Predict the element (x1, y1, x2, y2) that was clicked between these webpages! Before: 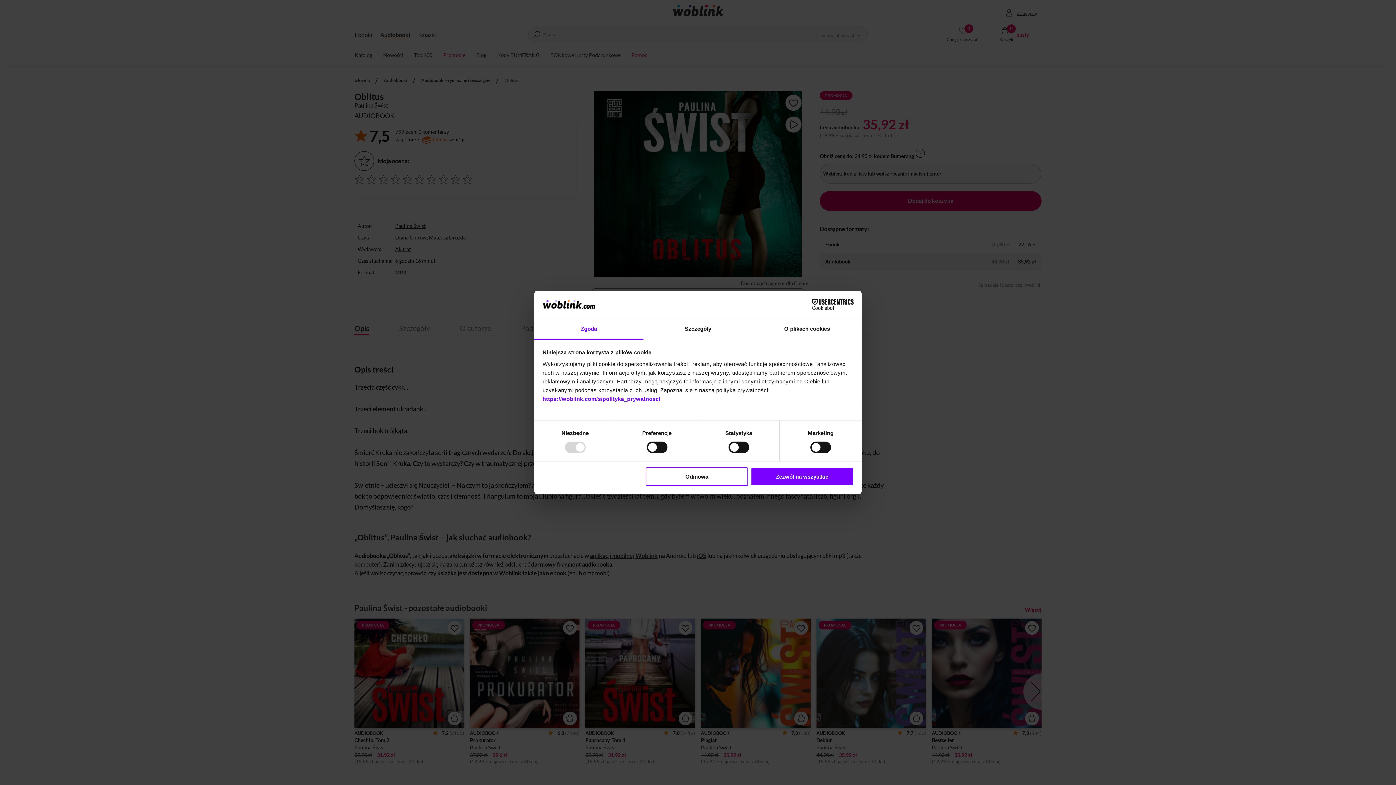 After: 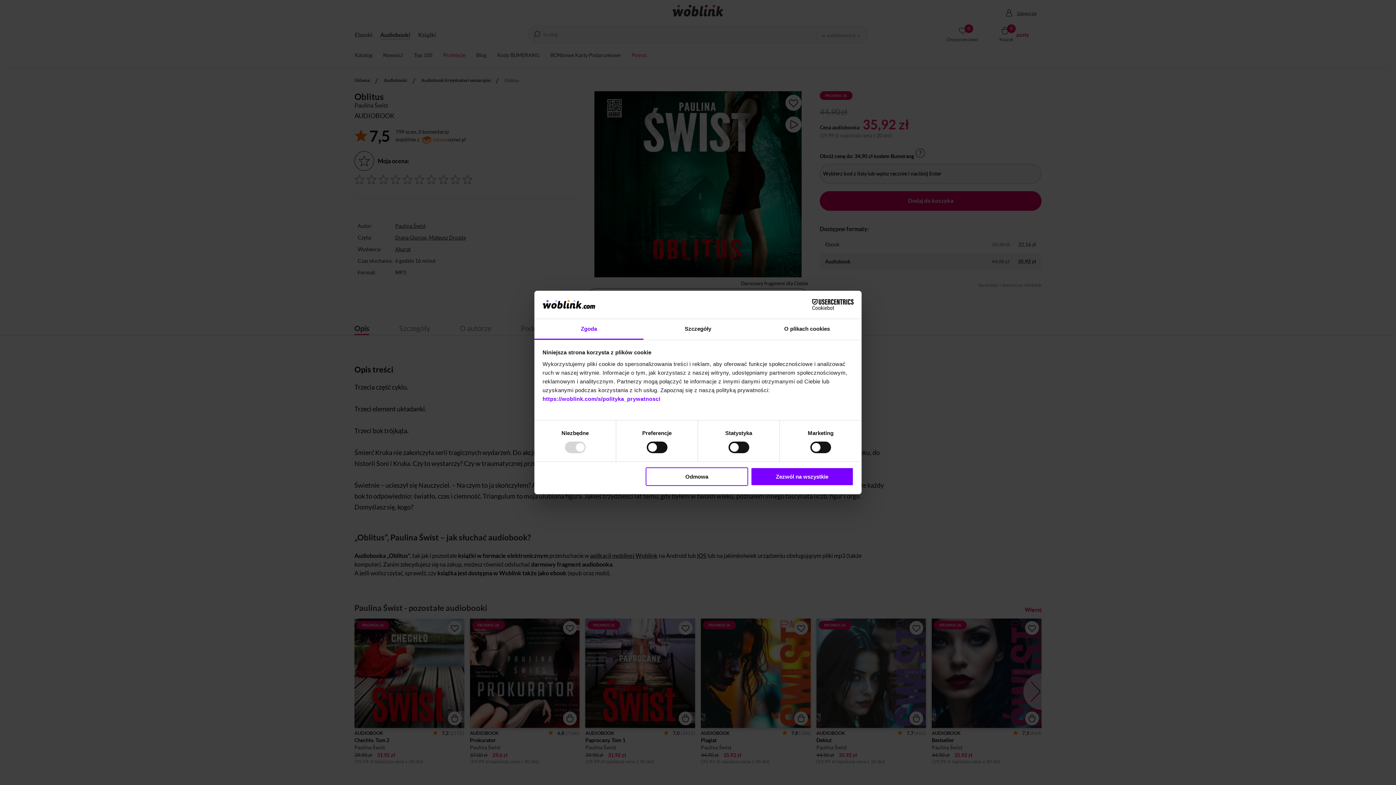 Action: bbox: (790, 299, 853, 310) label: Cookiebot - opens in a new window